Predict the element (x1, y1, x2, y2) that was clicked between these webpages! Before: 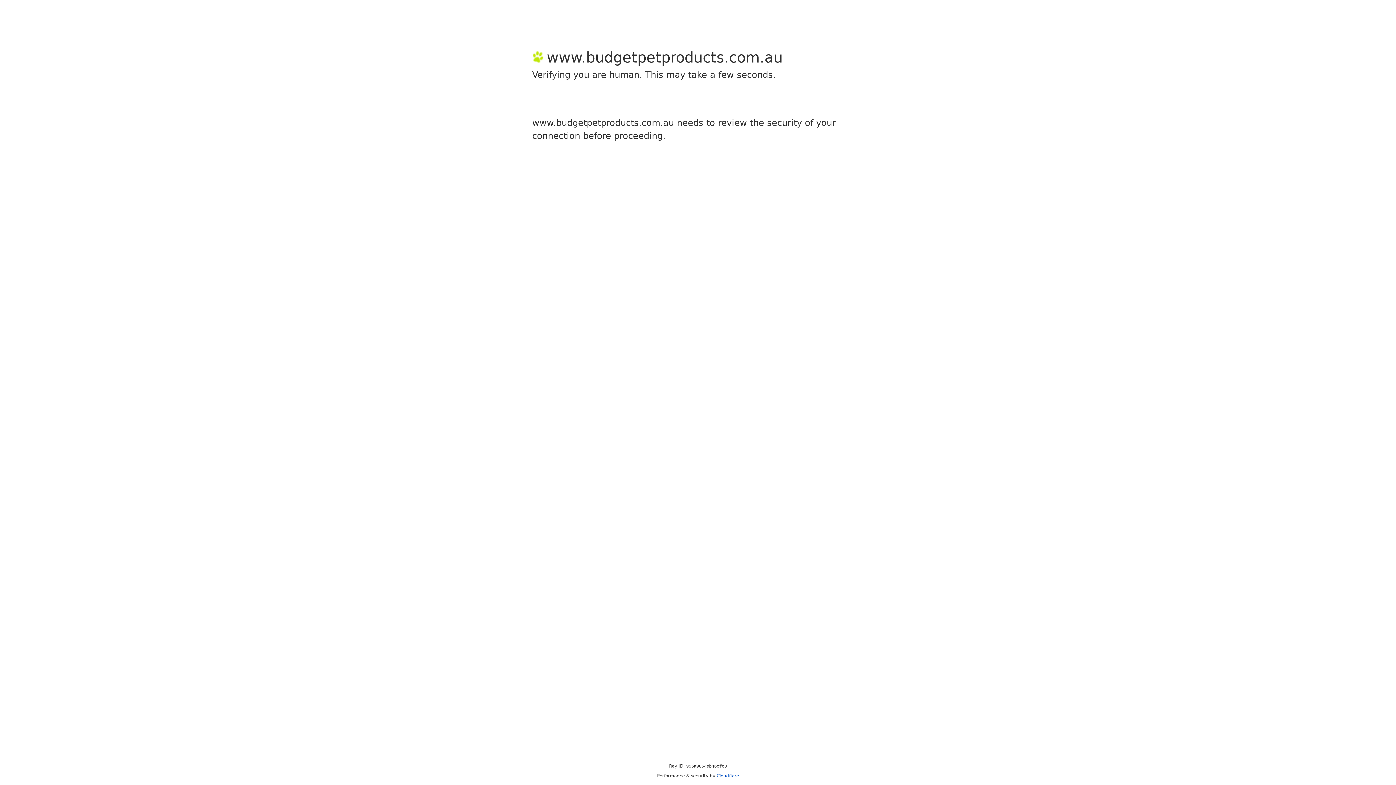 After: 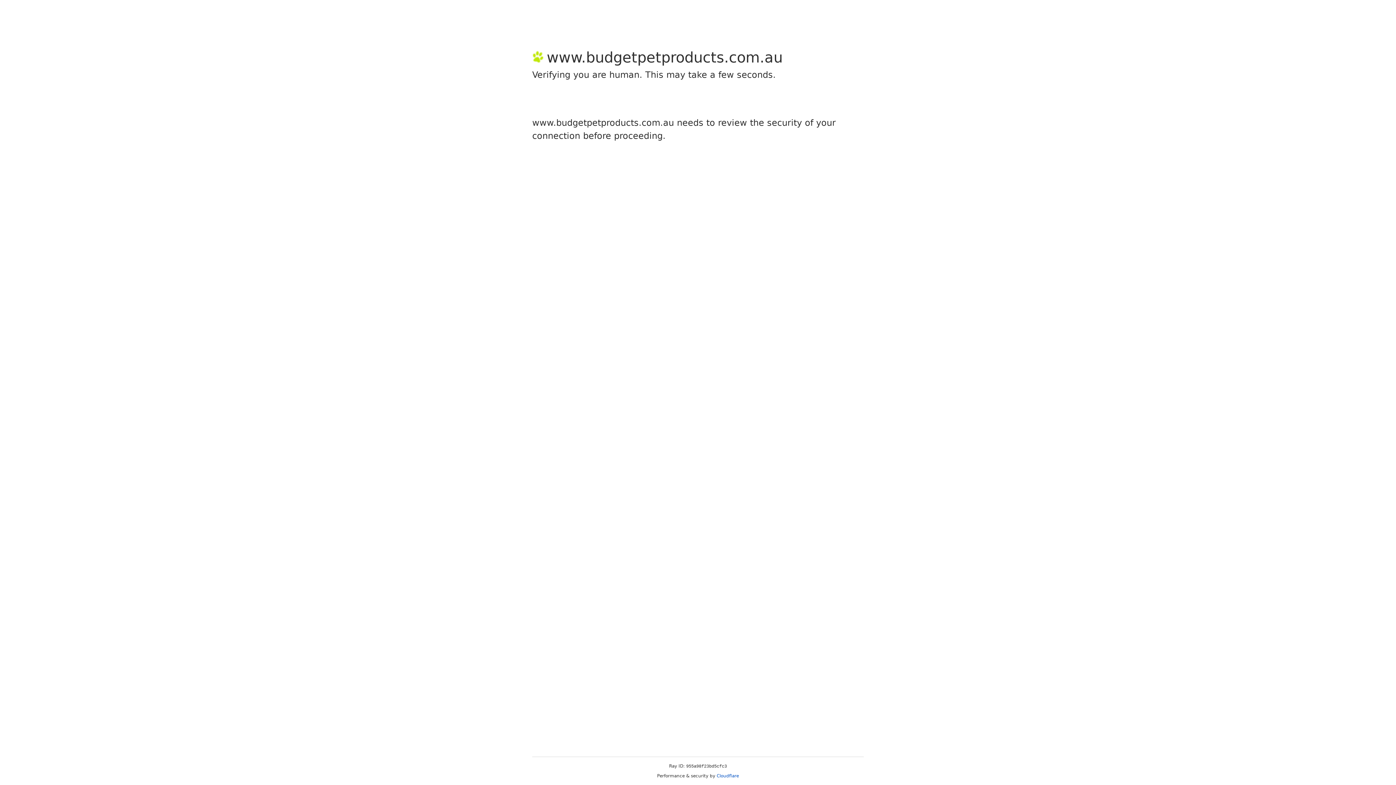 Action: label: Cloudflare bbox: (716, 773, 739, 778)